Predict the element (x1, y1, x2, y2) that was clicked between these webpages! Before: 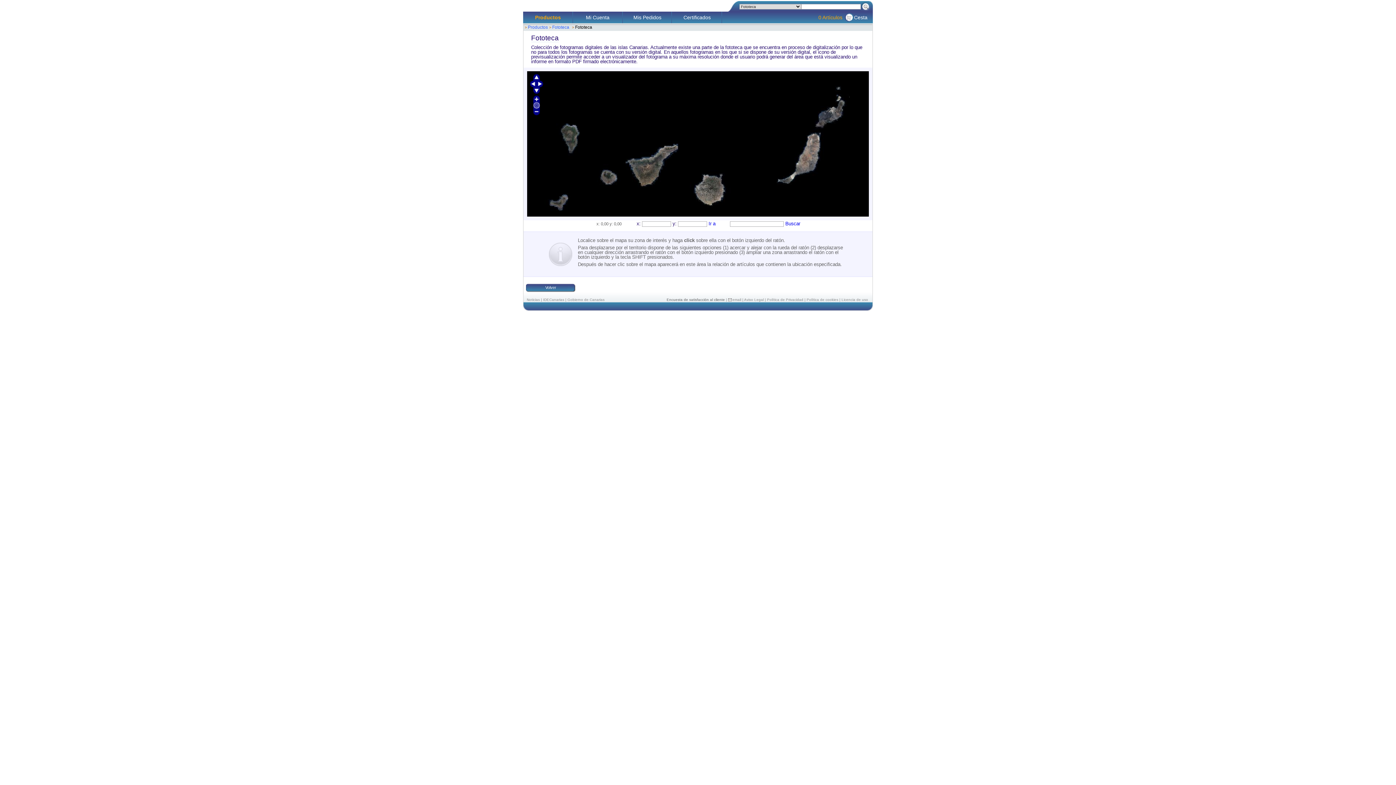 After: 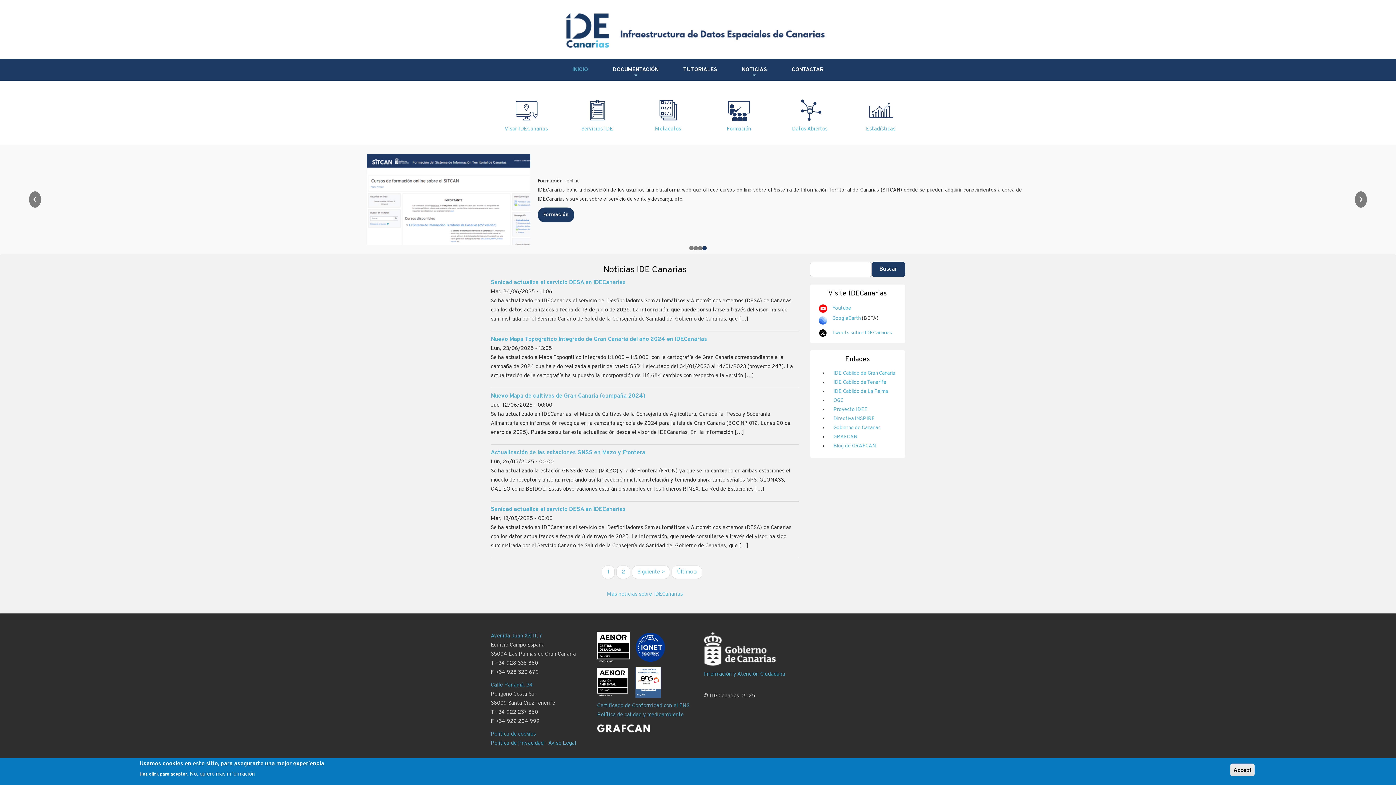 Action: bbox: (543, 297, 564, 301) label: IDECanarias